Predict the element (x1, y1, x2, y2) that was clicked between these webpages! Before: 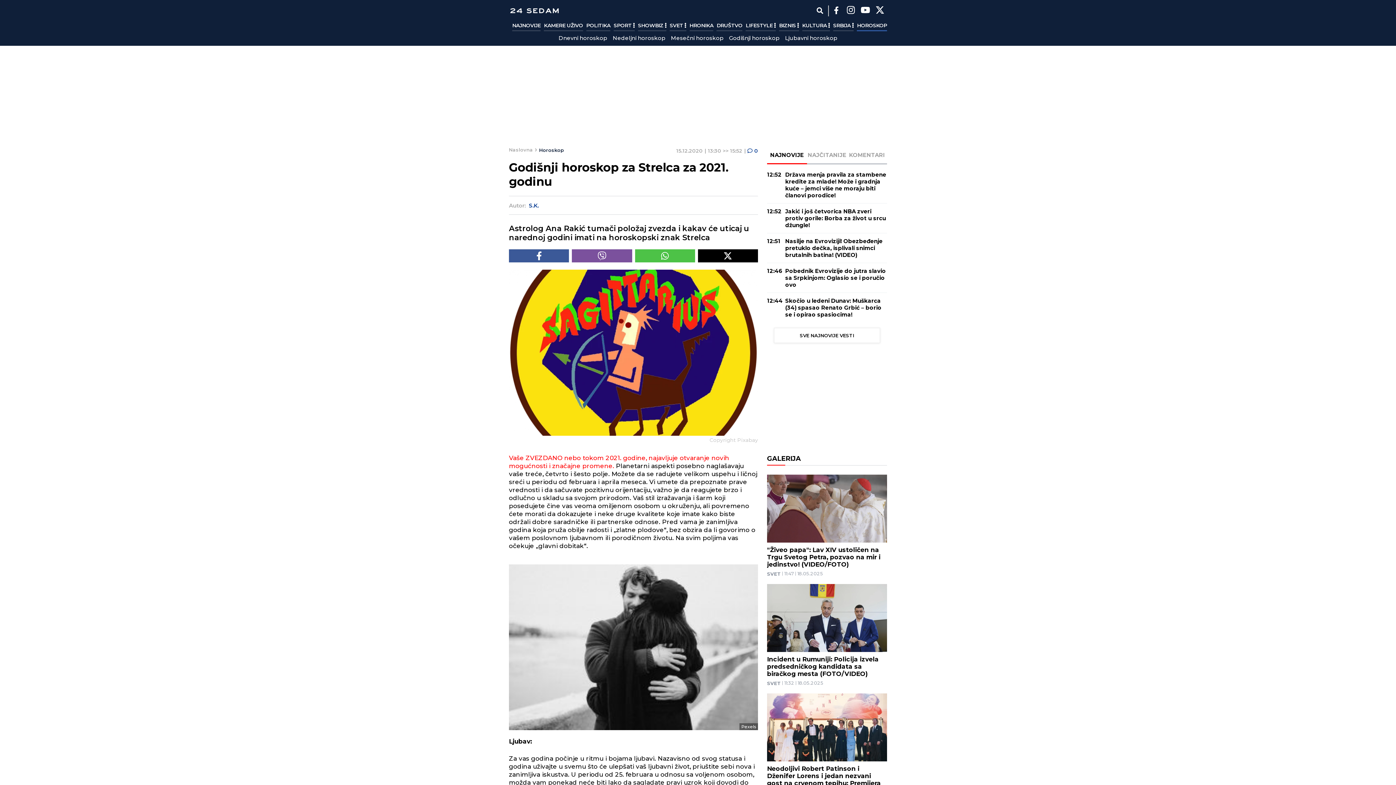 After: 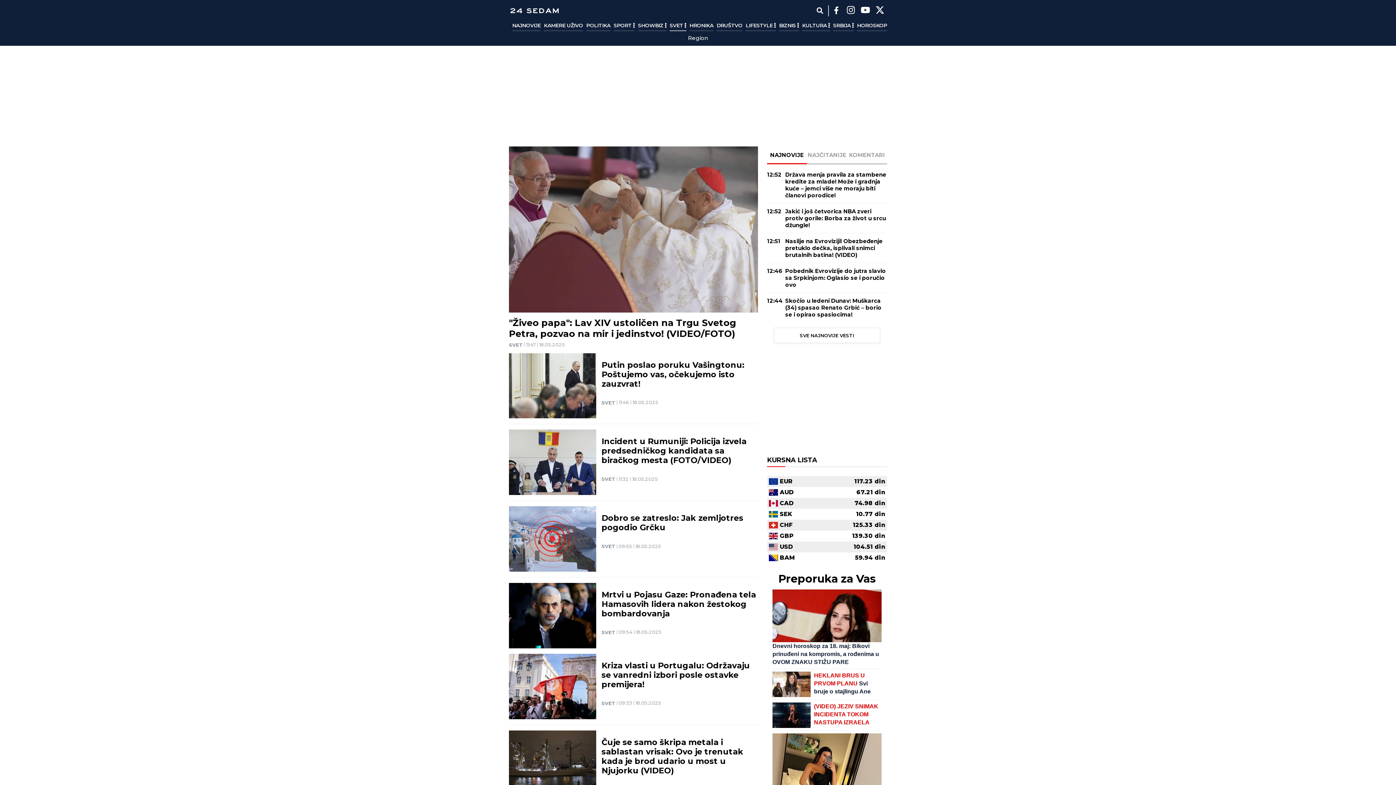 Action: bbox: (669, 20, 686, 31) label: SVET 